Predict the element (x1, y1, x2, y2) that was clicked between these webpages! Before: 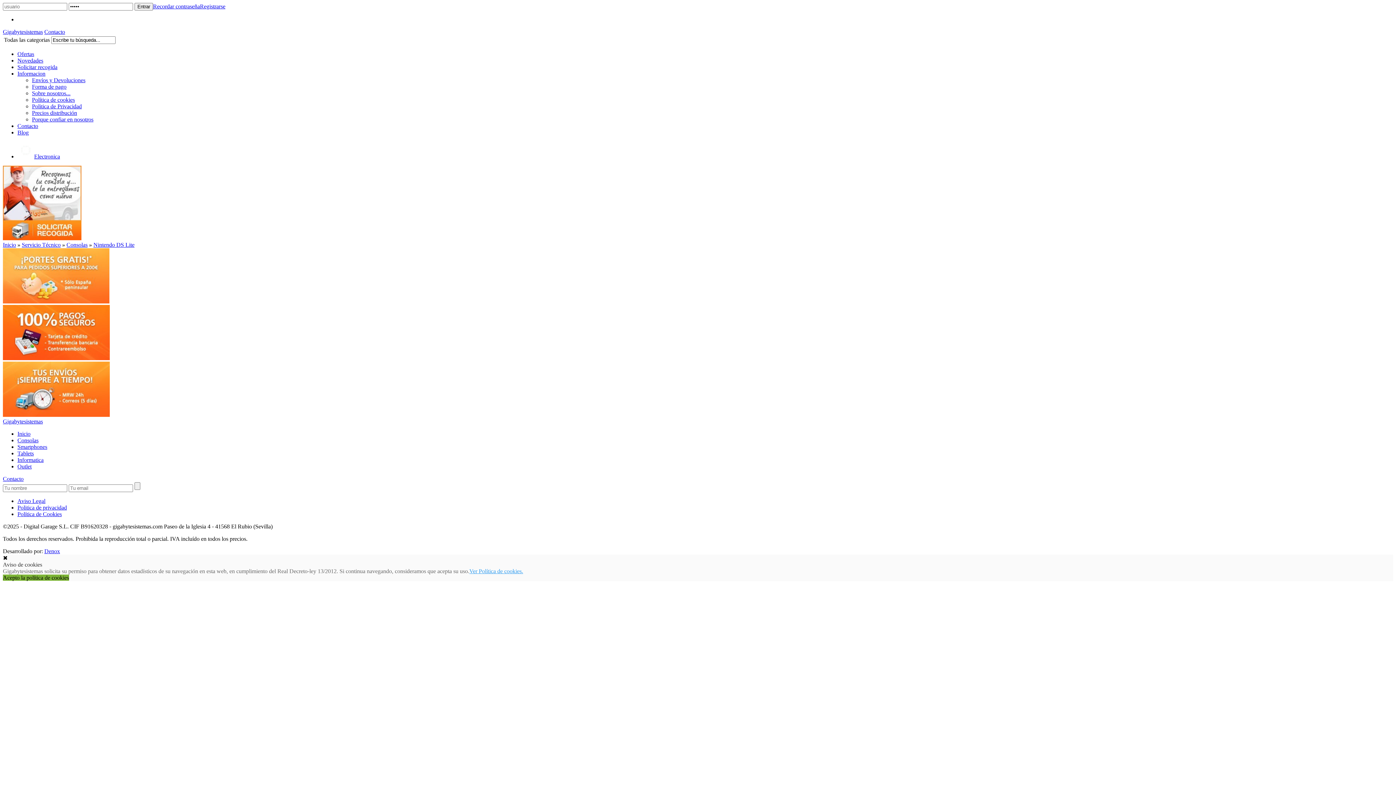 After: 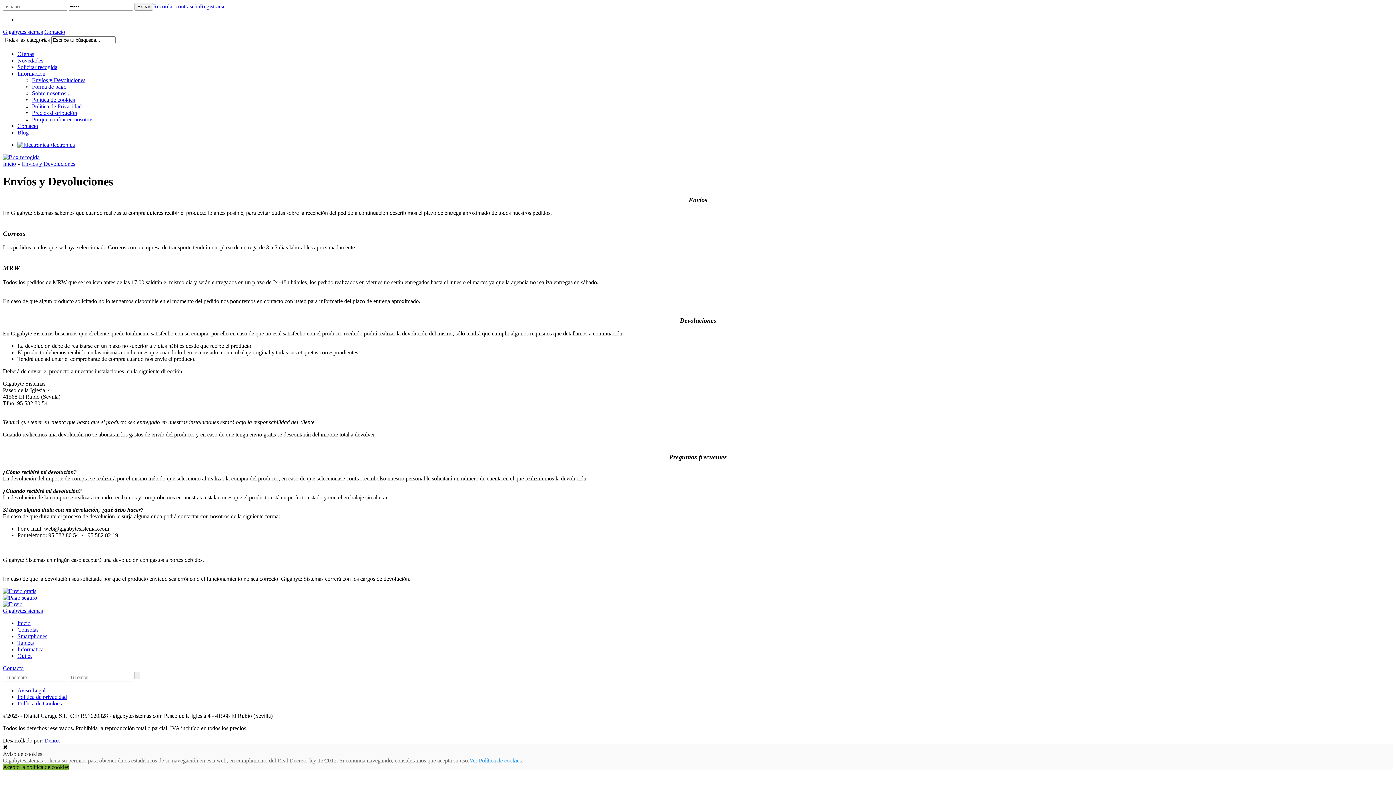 Action: bbox: (2, 298, 109, 304)